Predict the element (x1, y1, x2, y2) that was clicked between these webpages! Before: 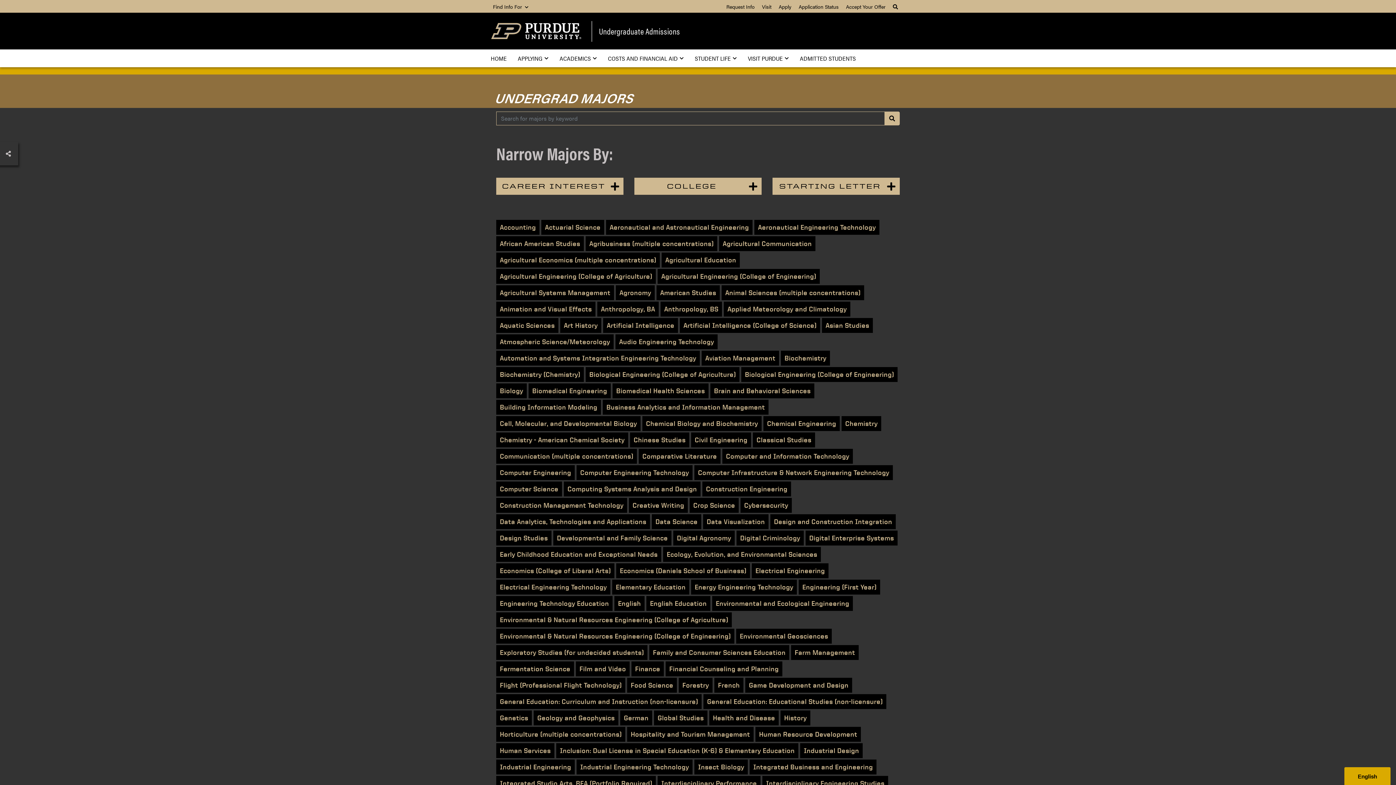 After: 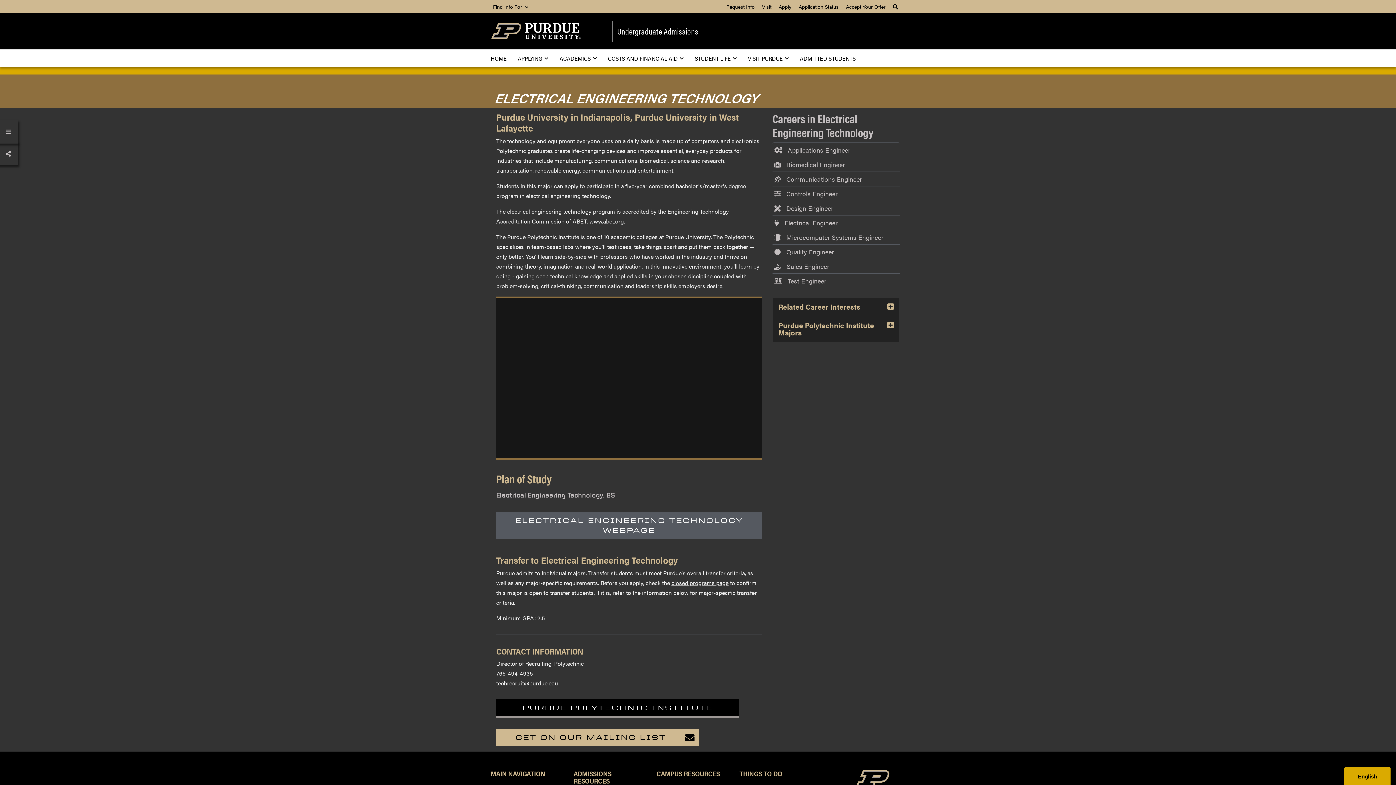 Action: bbox: (496, 580, 610, 594) label: Electrical Engineering Technology